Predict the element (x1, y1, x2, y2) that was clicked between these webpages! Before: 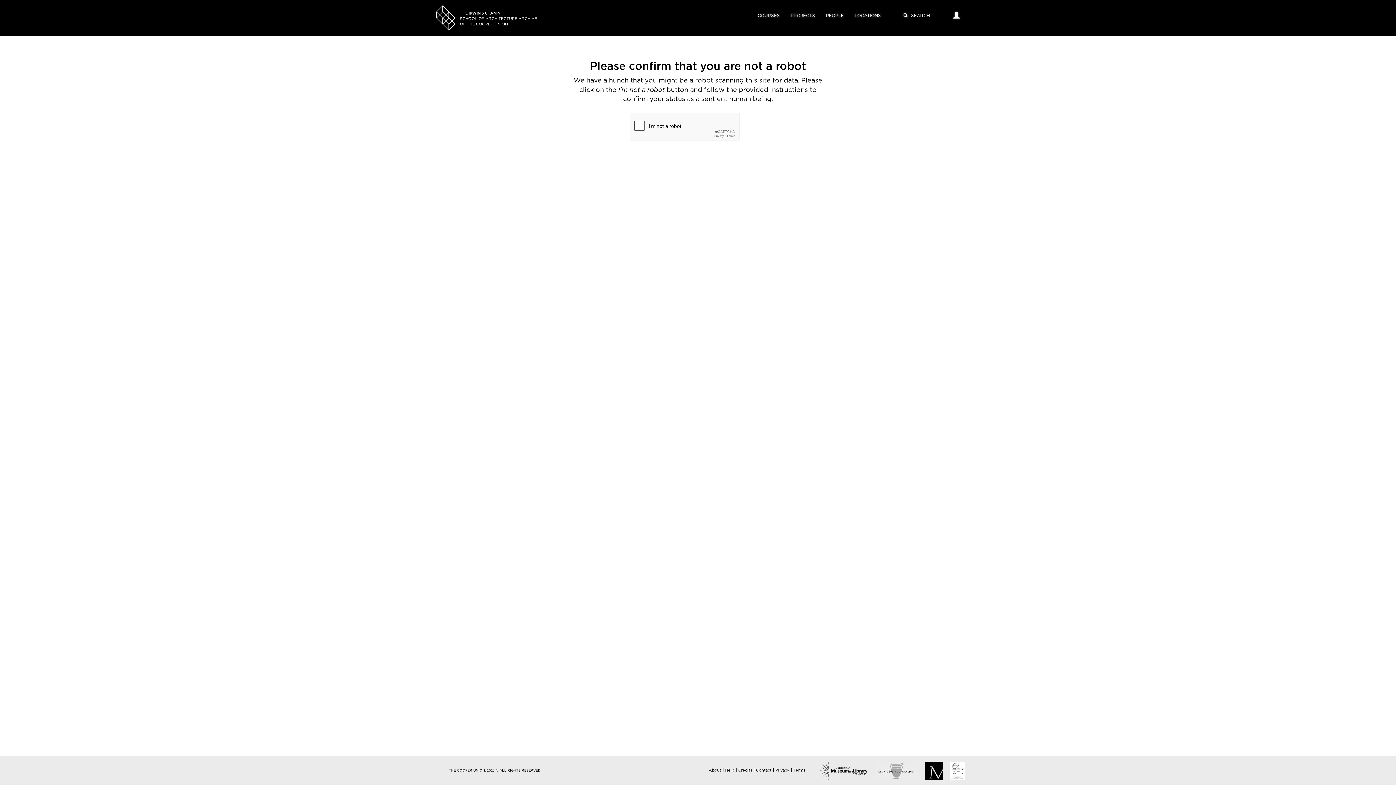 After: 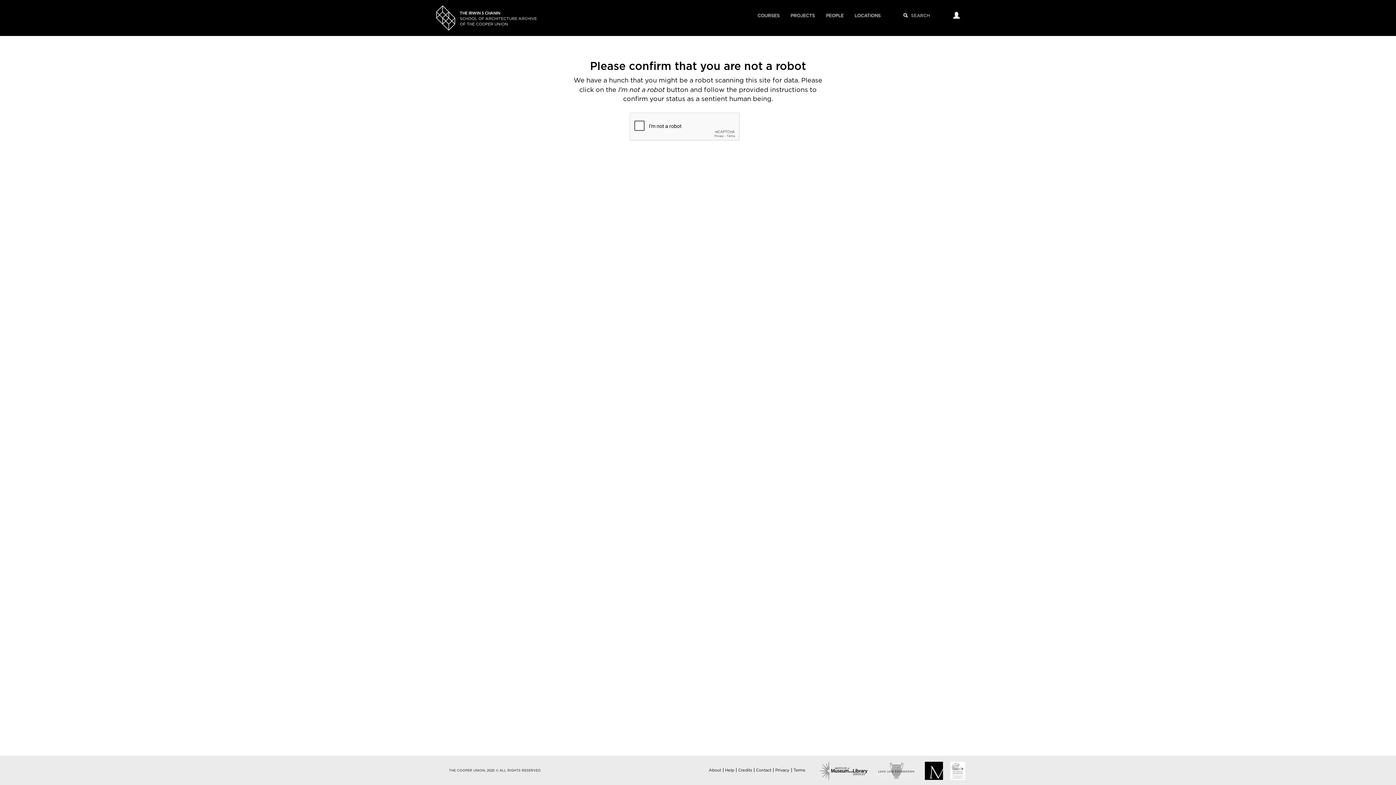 Action: label: About bbox: (708, 768, 721, 772)